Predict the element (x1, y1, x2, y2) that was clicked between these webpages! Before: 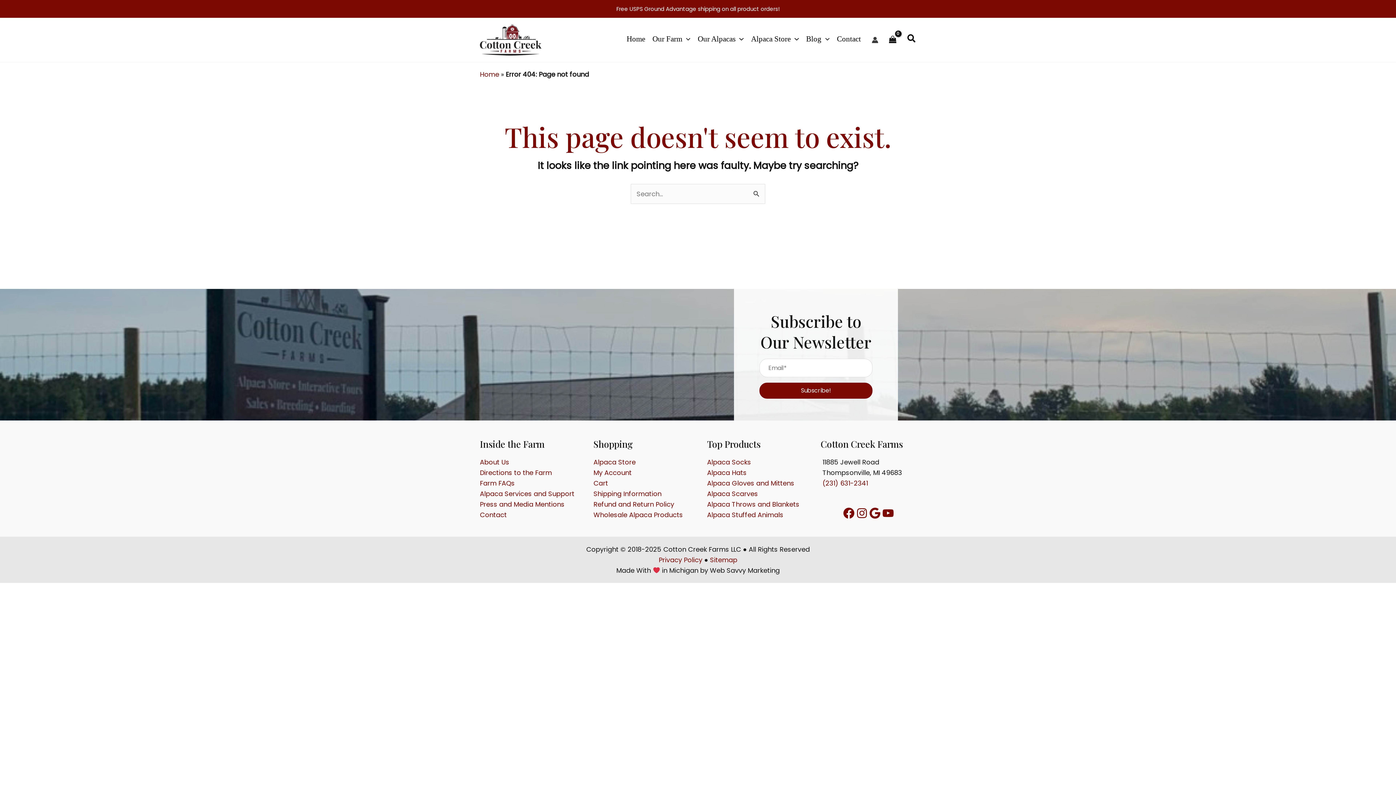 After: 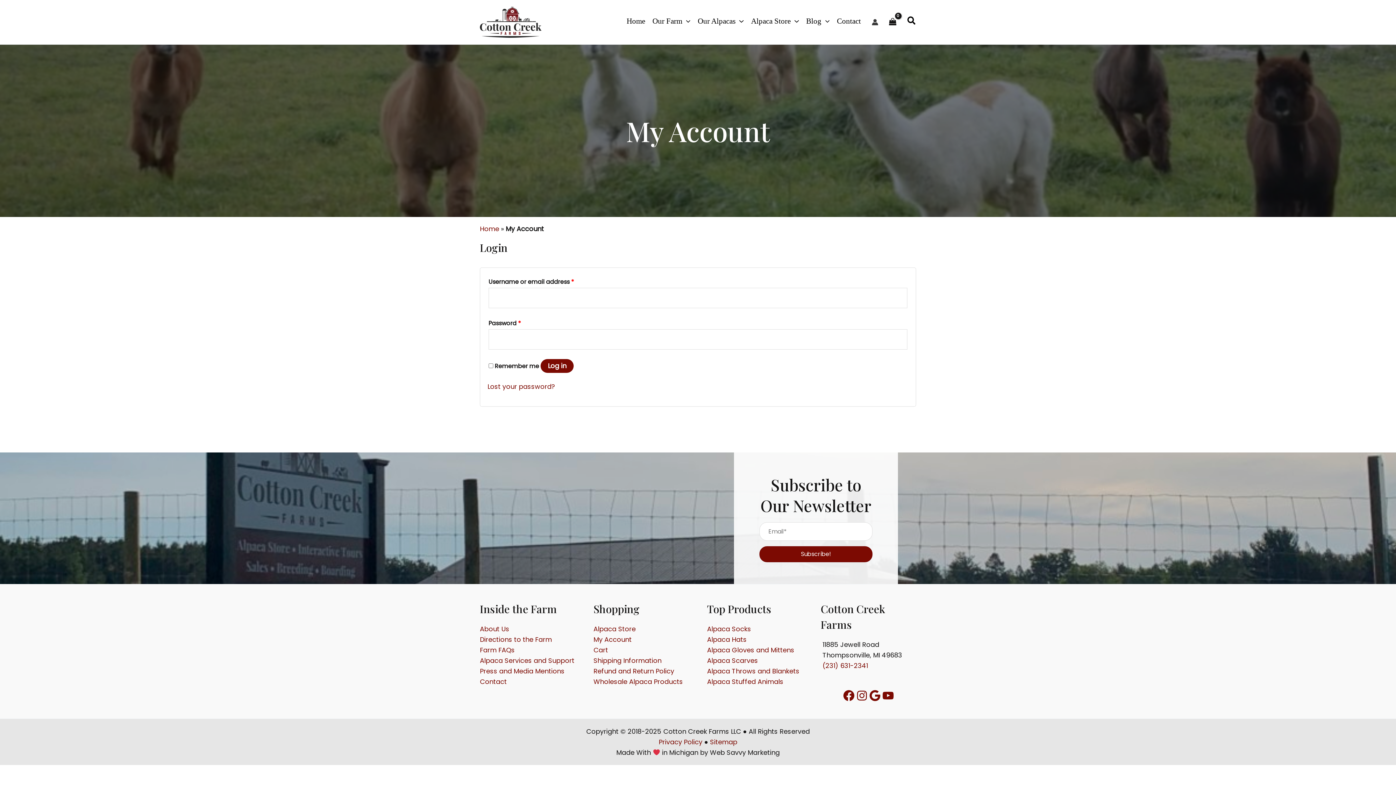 Action: bbox: (593, 468, 631, 477) label: My Account